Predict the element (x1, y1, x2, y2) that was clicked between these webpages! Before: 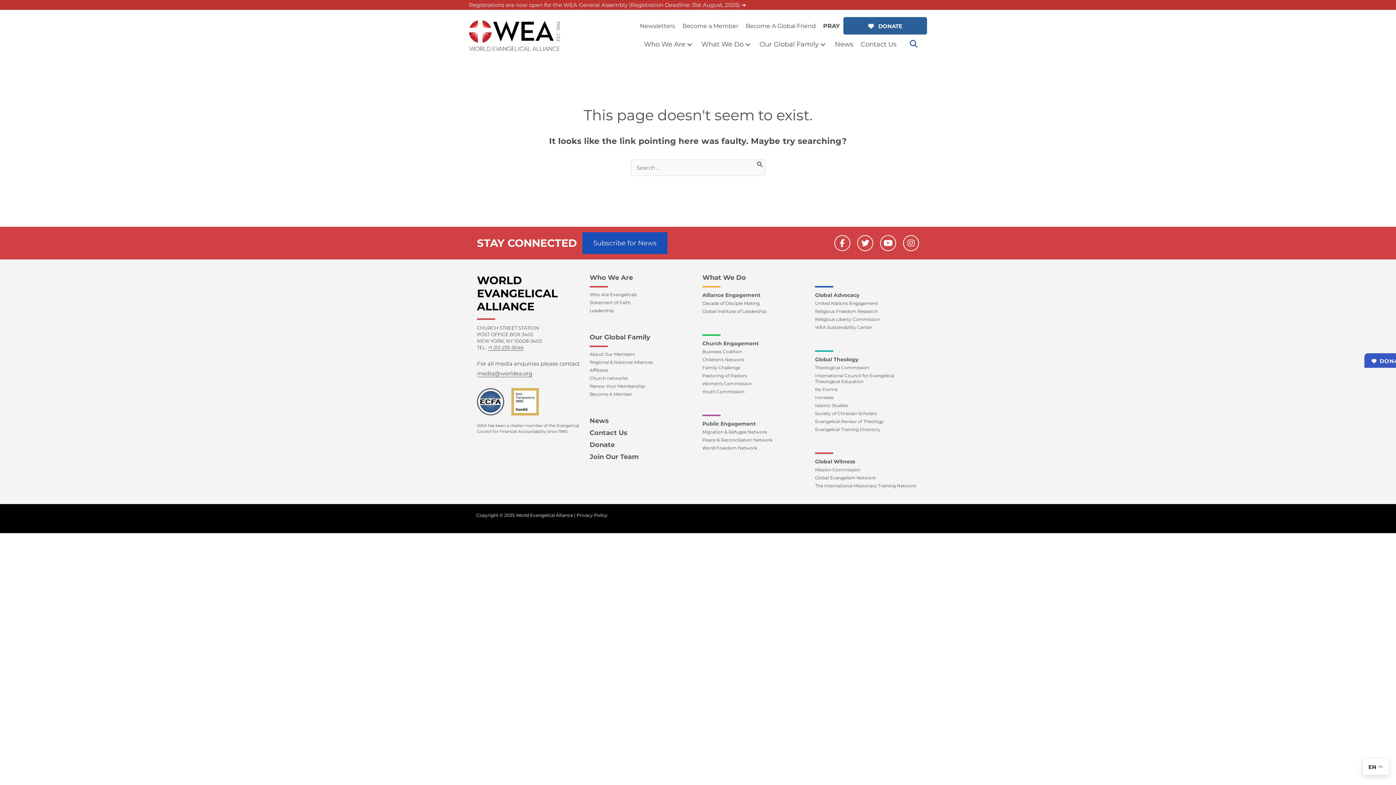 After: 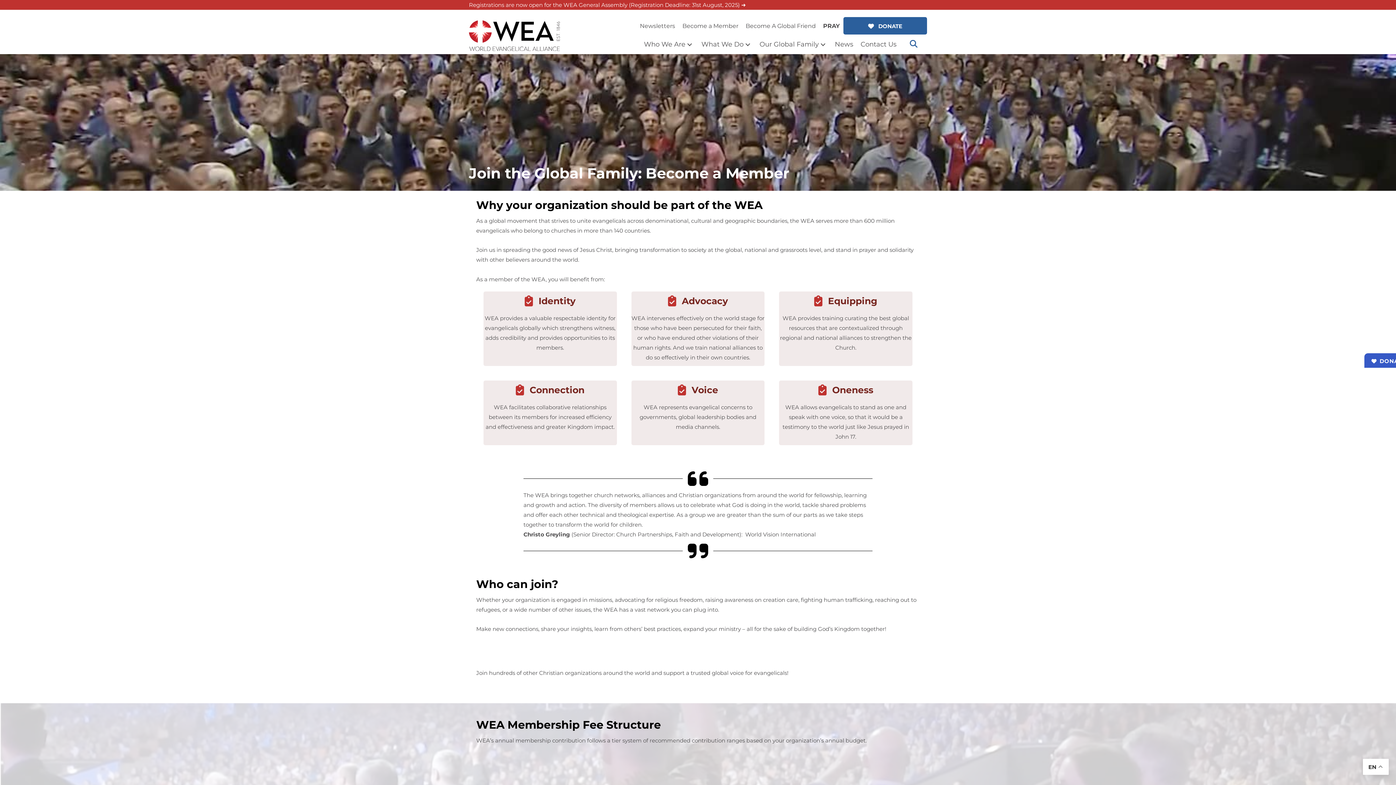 Action: label: Become a Member bbox: (678, 17, 742, 34)